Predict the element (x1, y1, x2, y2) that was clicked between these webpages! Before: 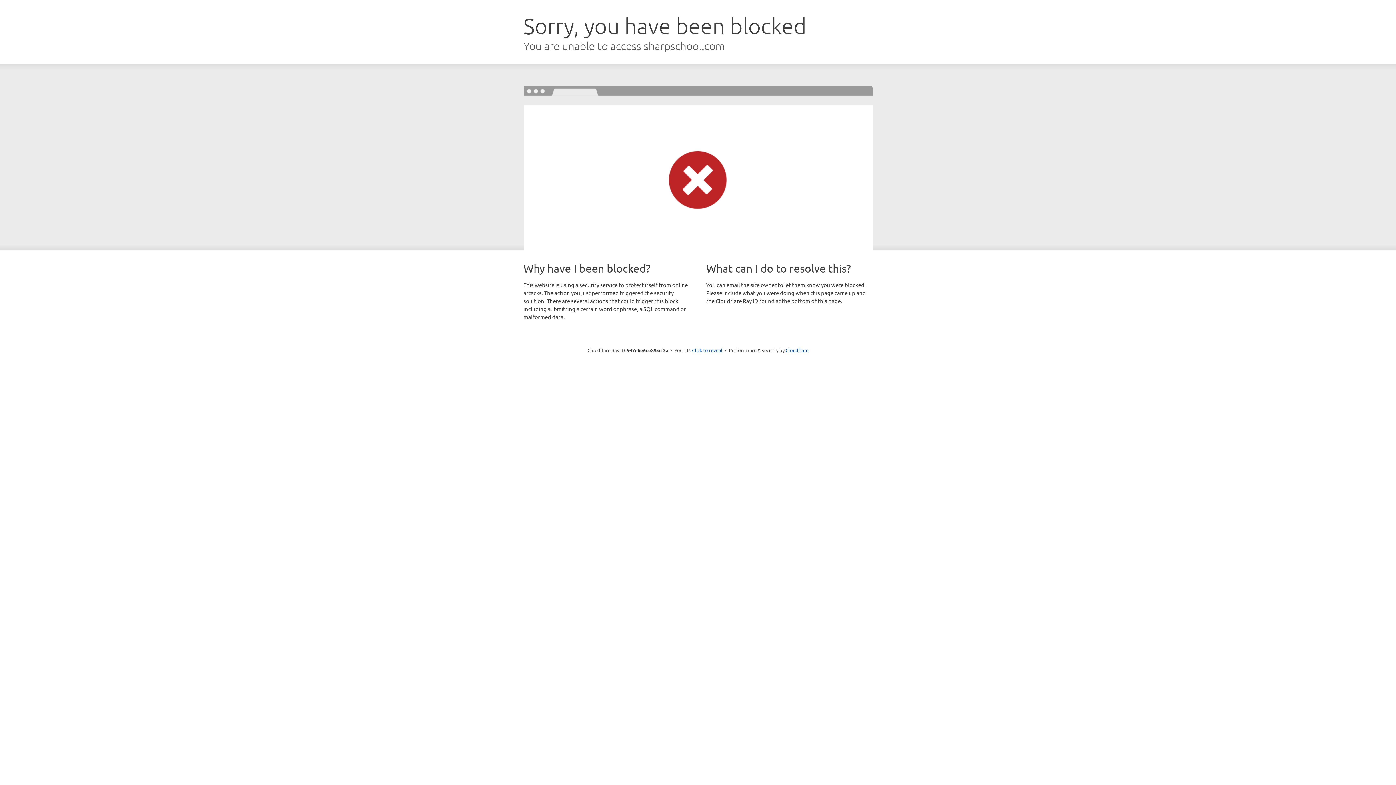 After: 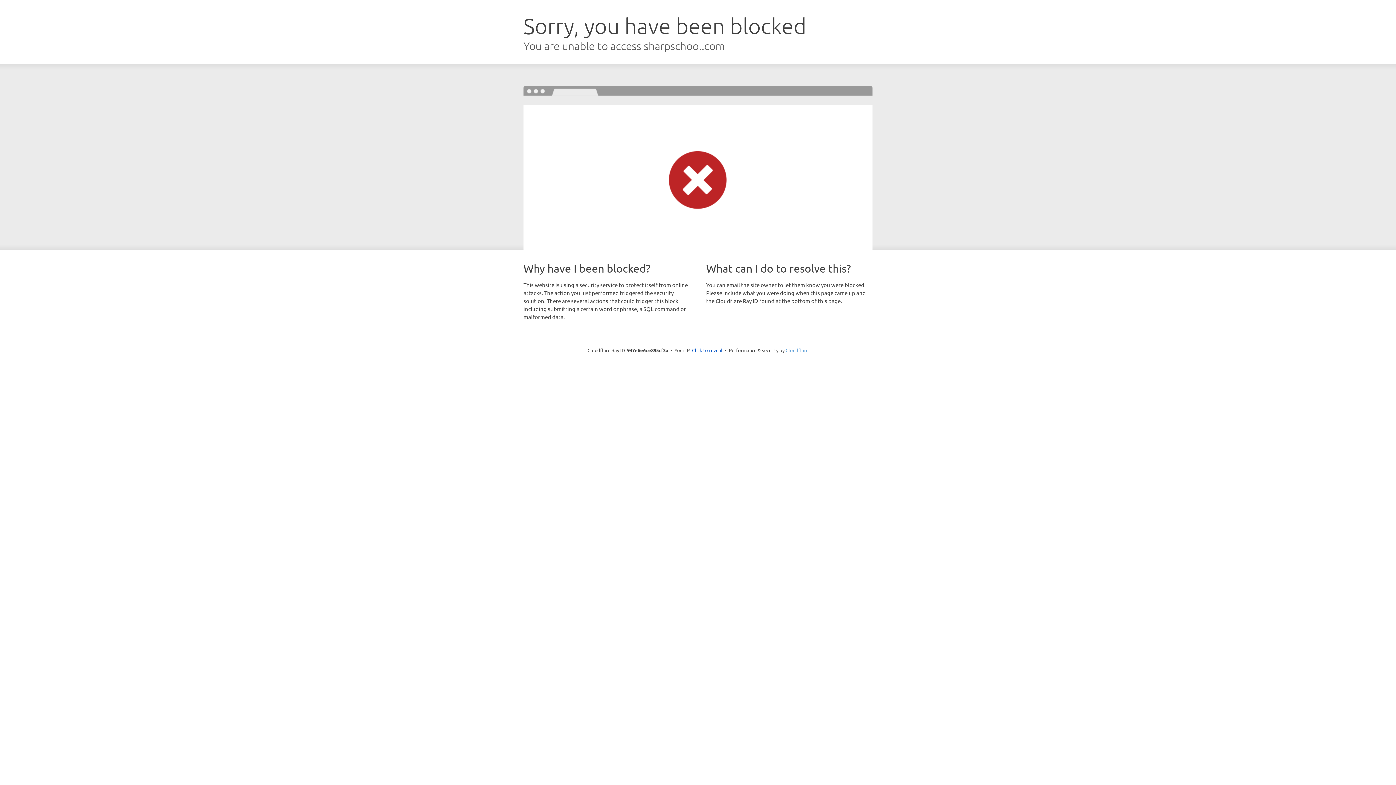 Action: bbox: (785, 347, 808, 353) label: Cloudflare